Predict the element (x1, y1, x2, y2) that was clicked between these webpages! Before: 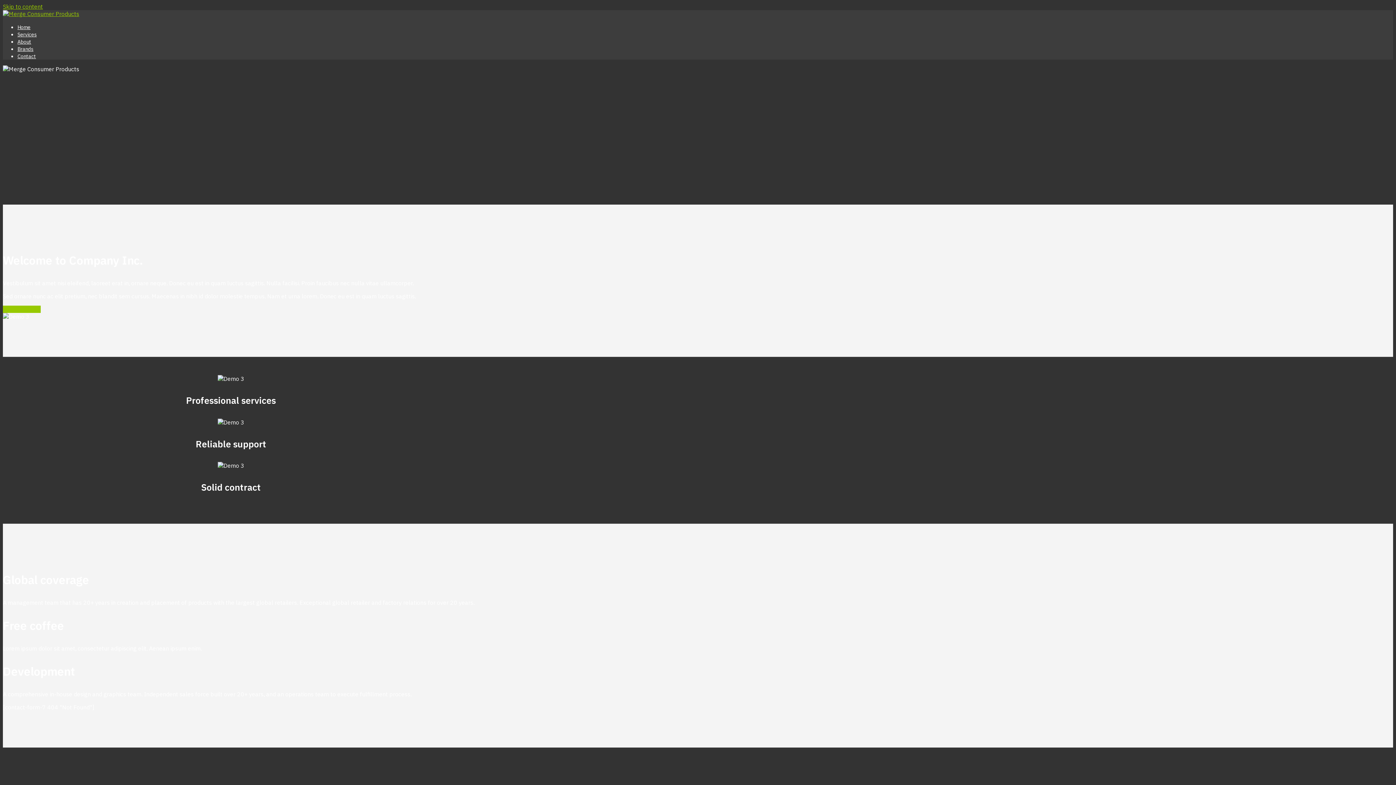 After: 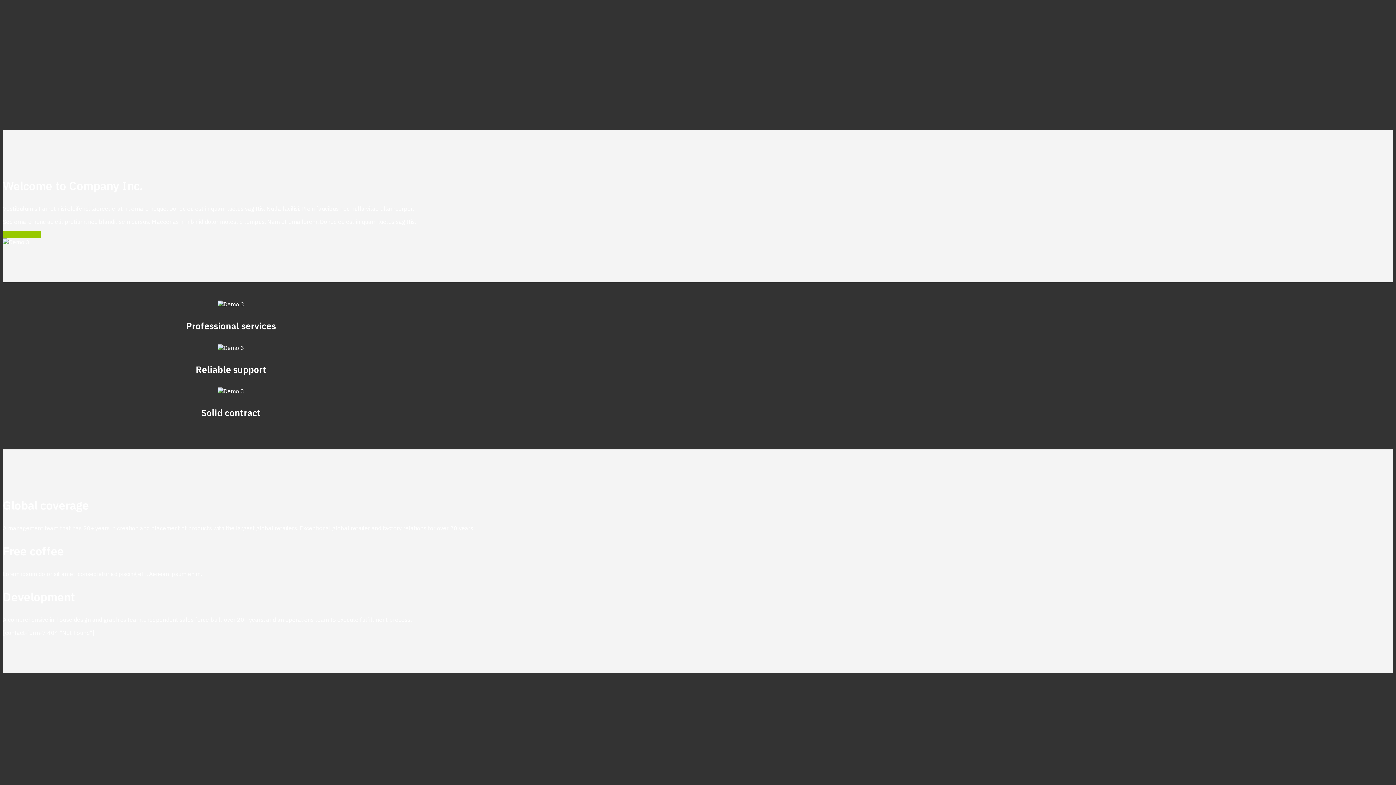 Action: bbox: (17, 31, 36, 37) label: Services